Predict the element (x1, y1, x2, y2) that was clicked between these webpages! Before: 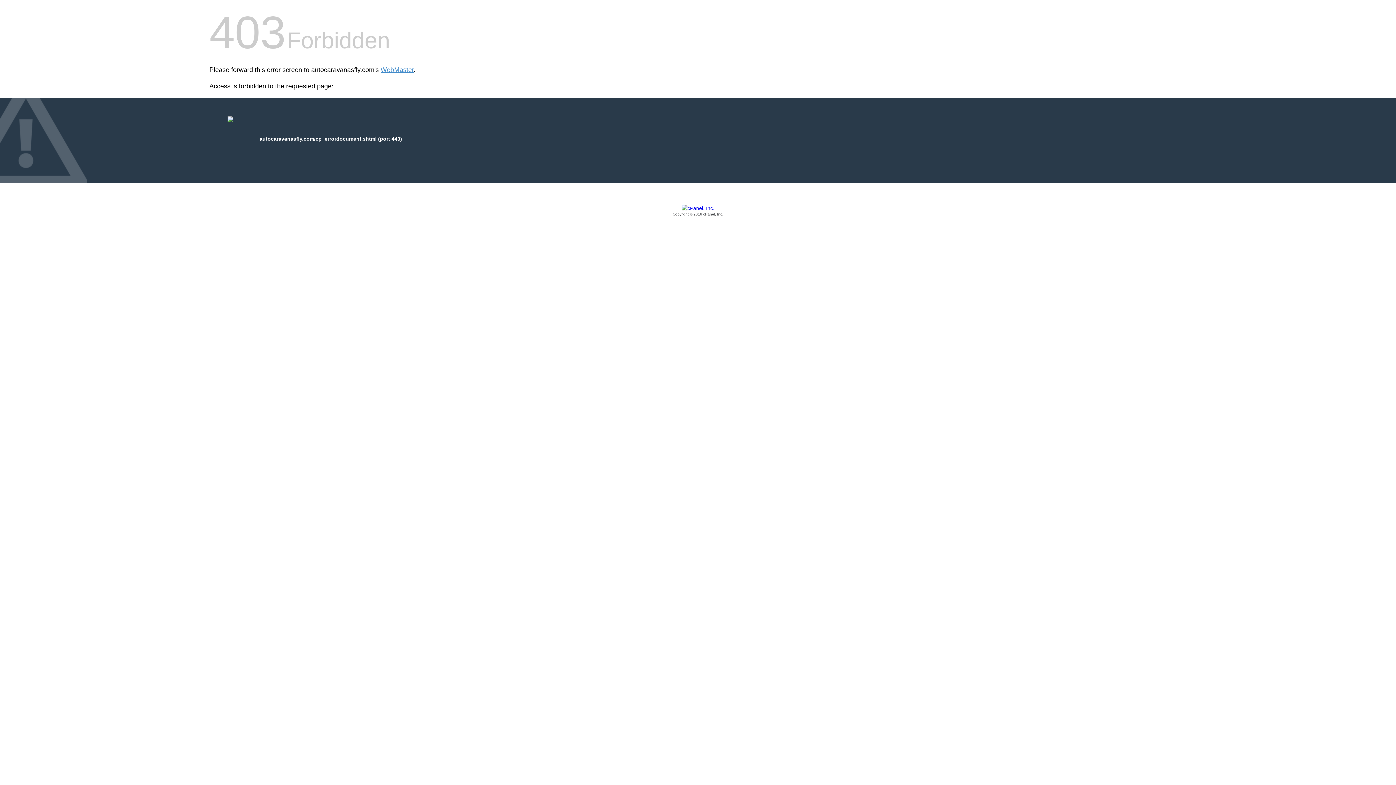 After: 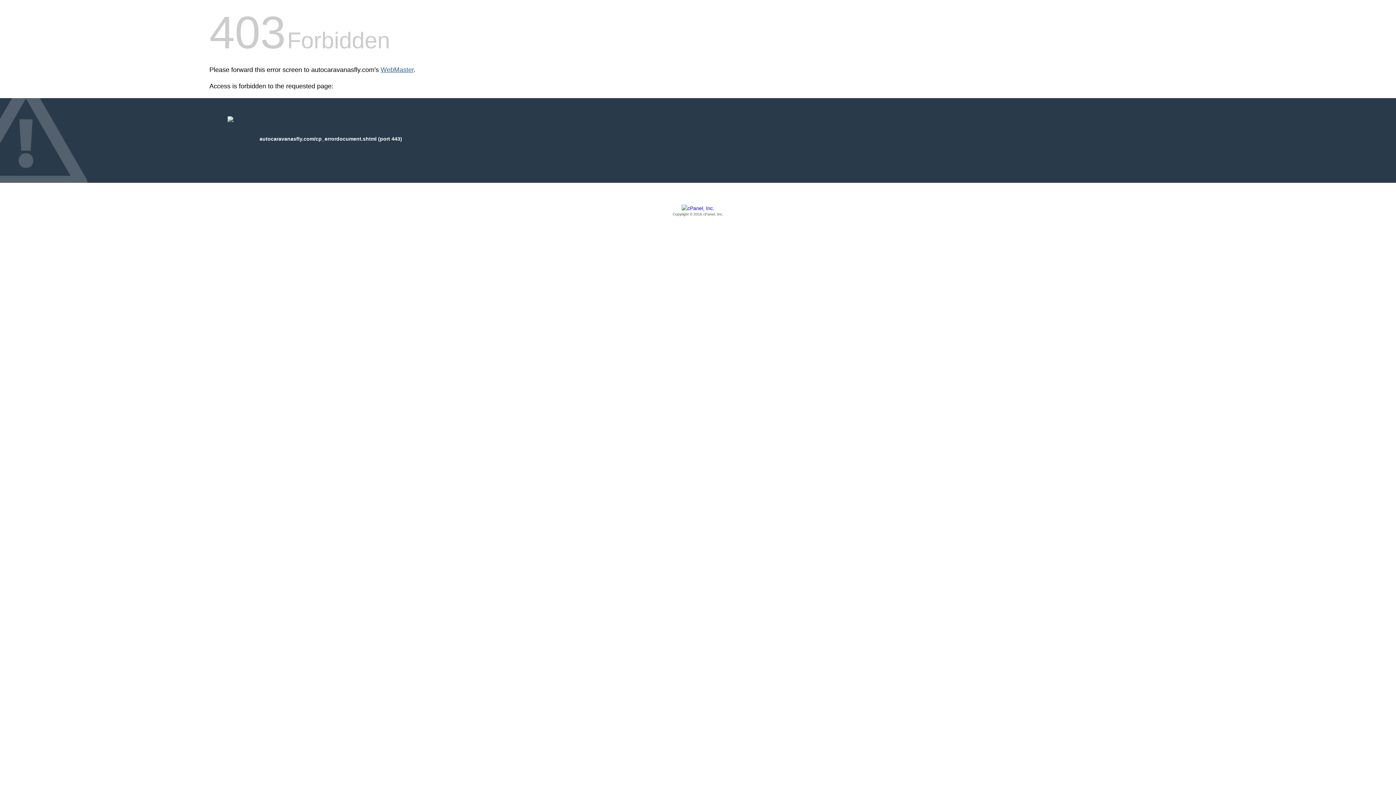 Action: bbox: (380, 66, 413, 73) label: WebMaster